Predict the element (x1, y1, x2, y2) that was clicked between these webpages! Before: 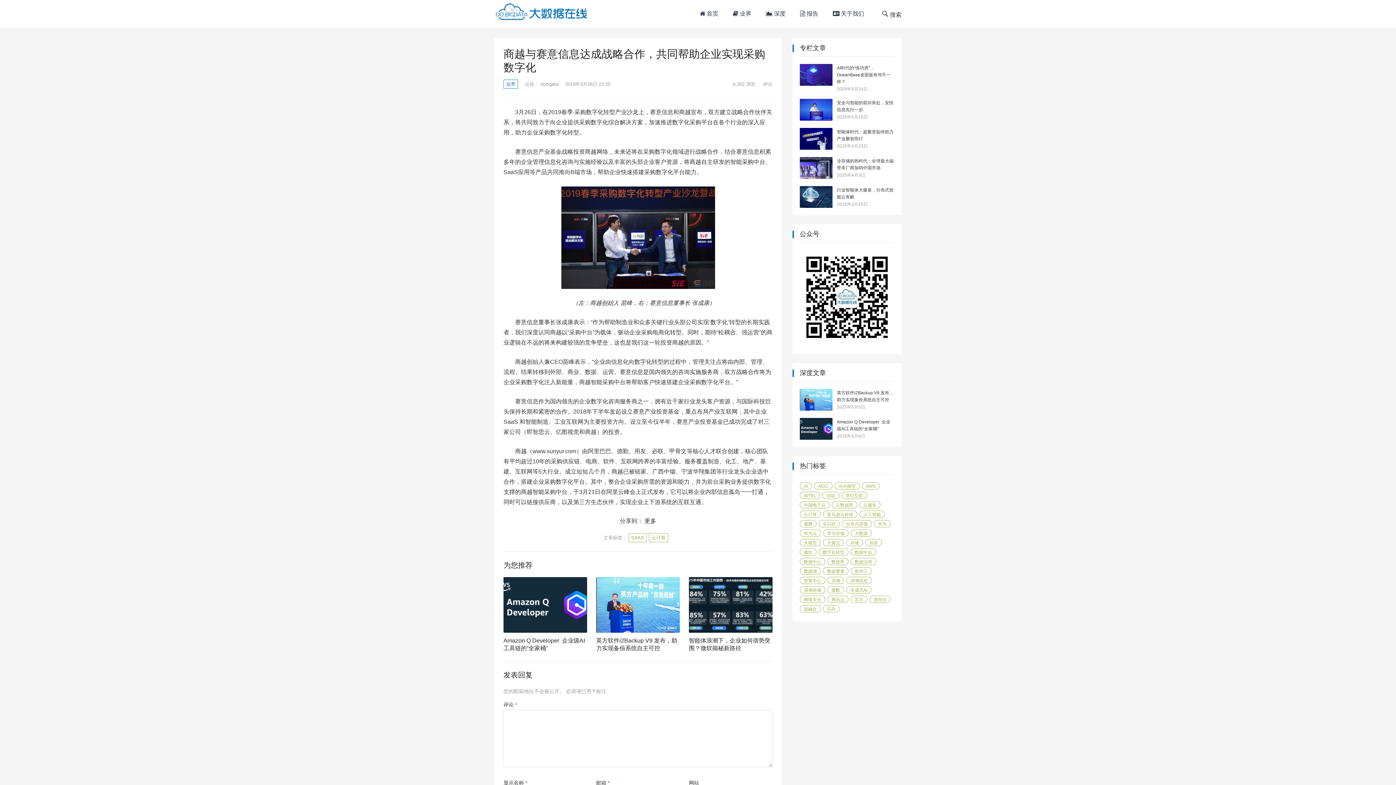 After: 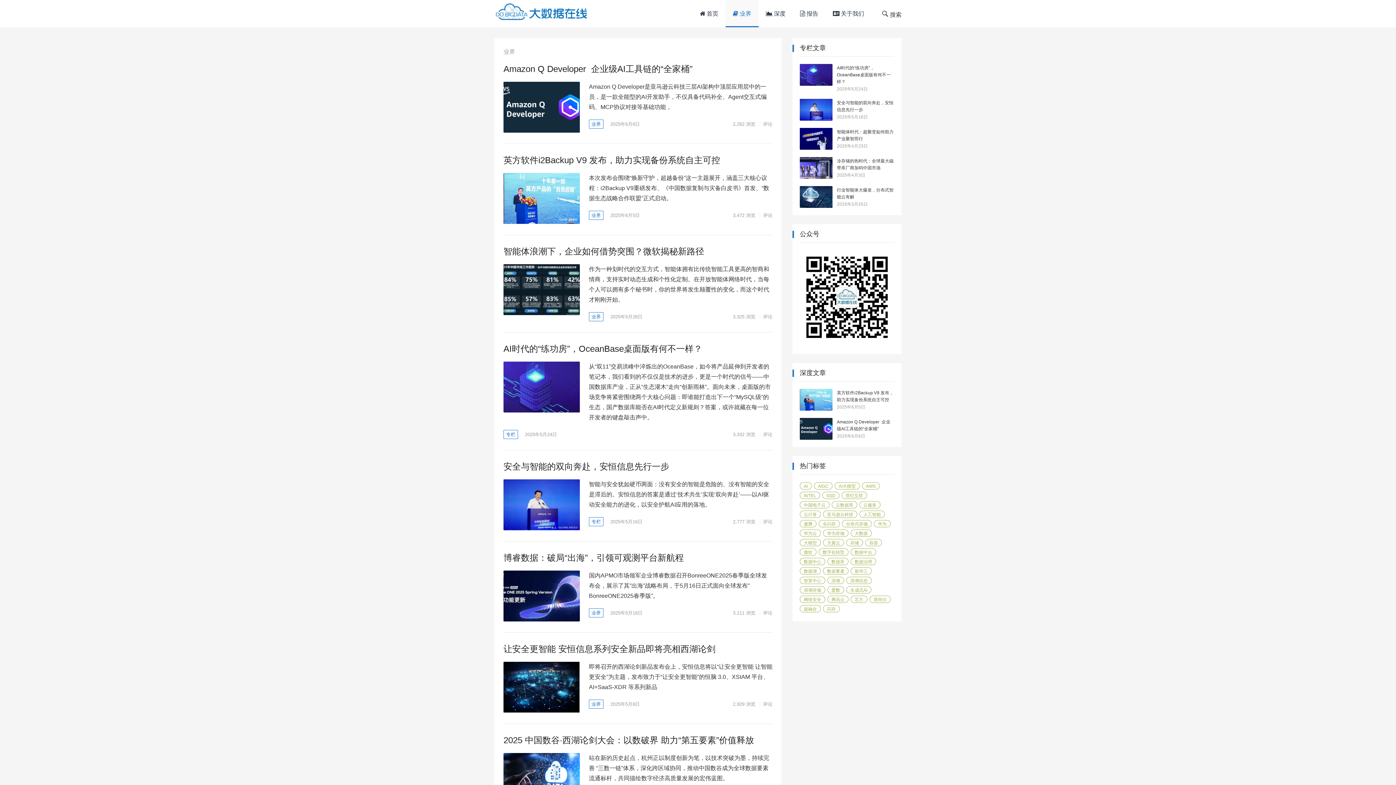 Action: bbox: (503, 79, 518, 88) label: 业界